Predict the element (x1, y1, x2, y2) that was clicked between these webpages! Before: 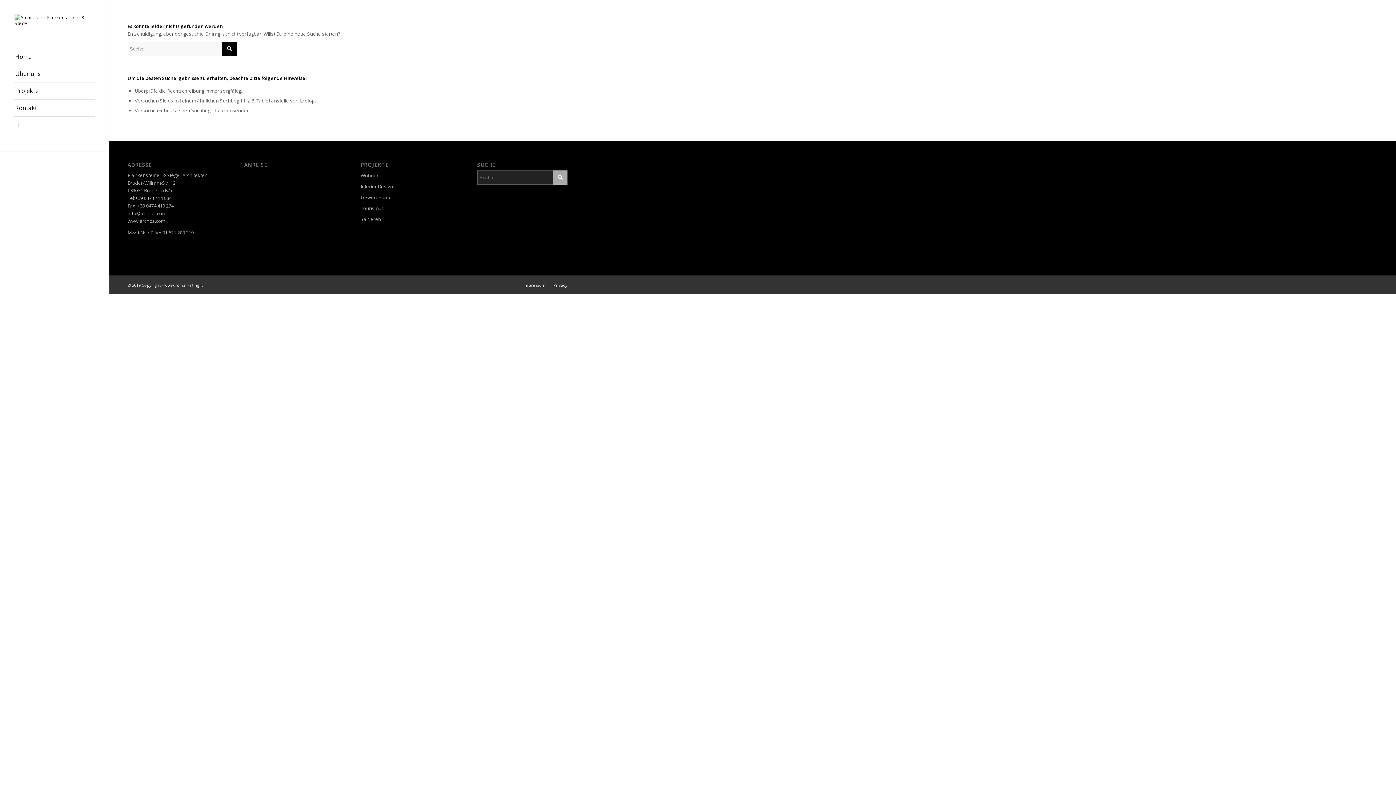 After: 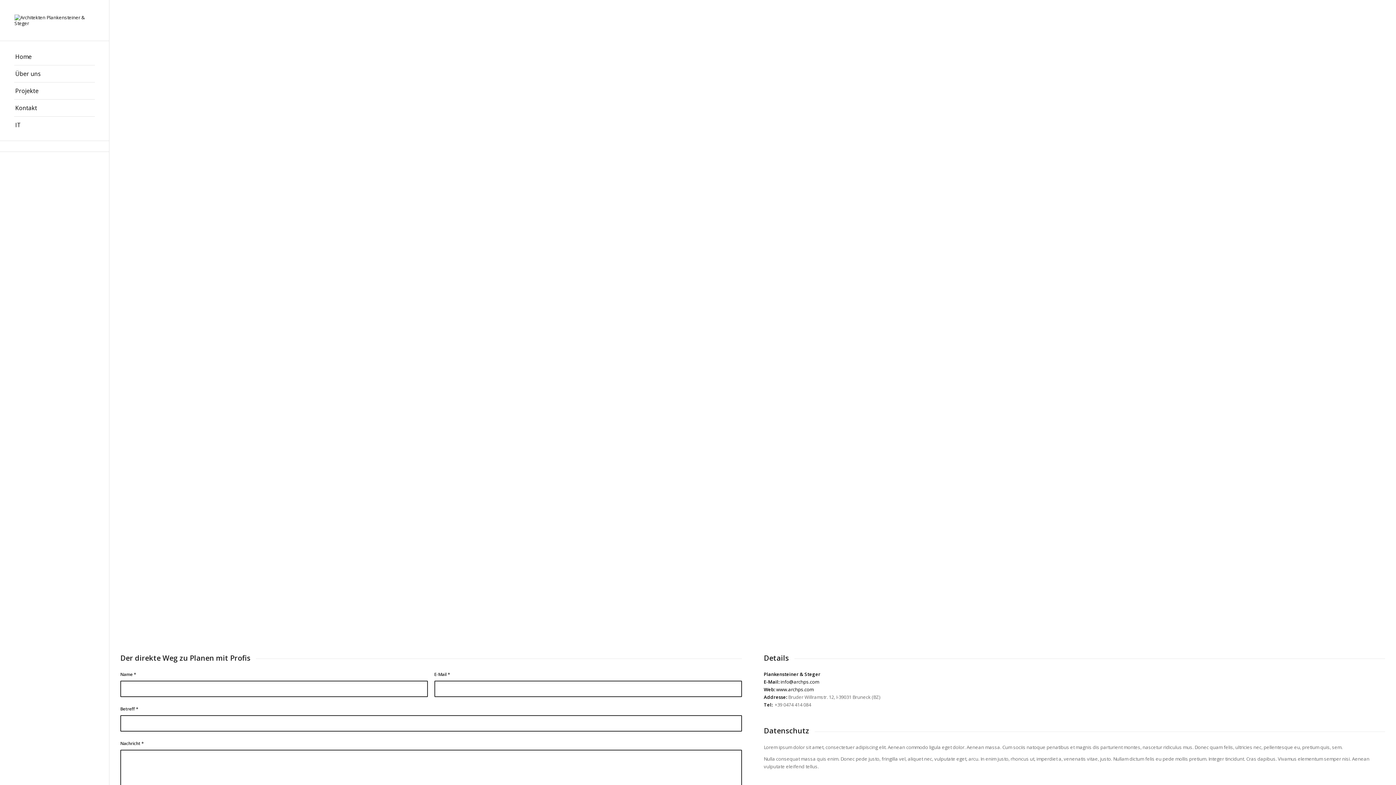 Action: bbox: (14, 99, 94, 116) label: Kontakt